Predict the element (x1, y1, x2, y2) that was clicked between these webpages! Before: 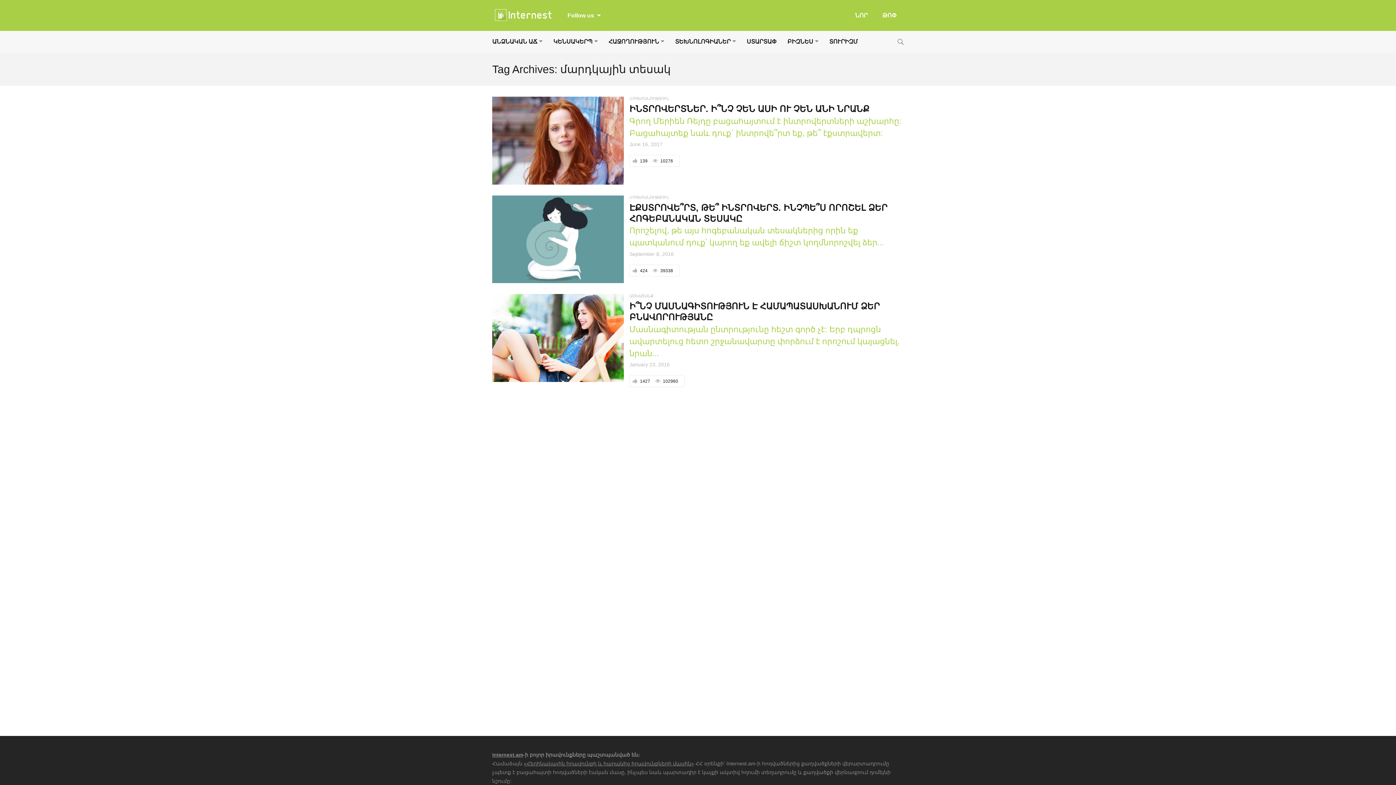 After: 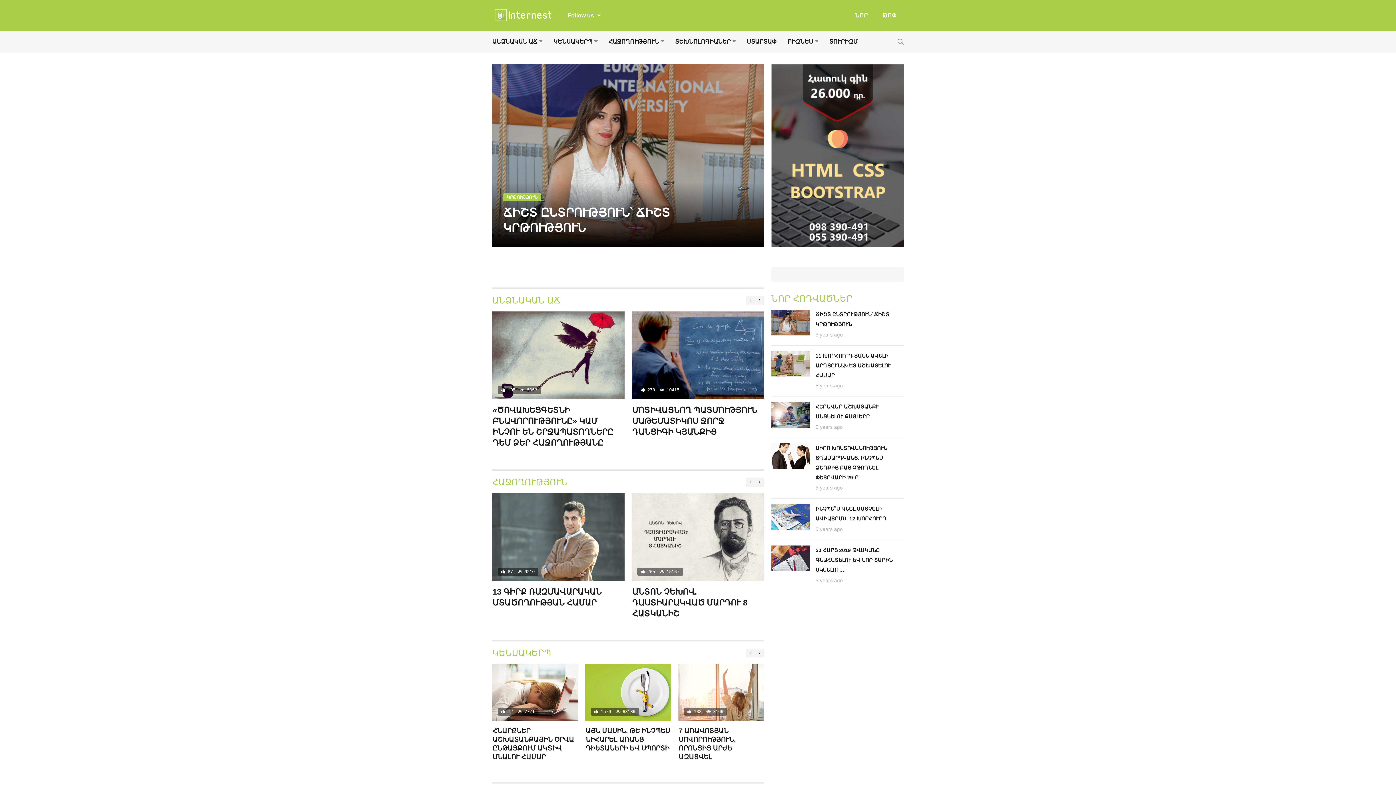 Action: label: Internest.am bbox: (492, 752, 523, 758)